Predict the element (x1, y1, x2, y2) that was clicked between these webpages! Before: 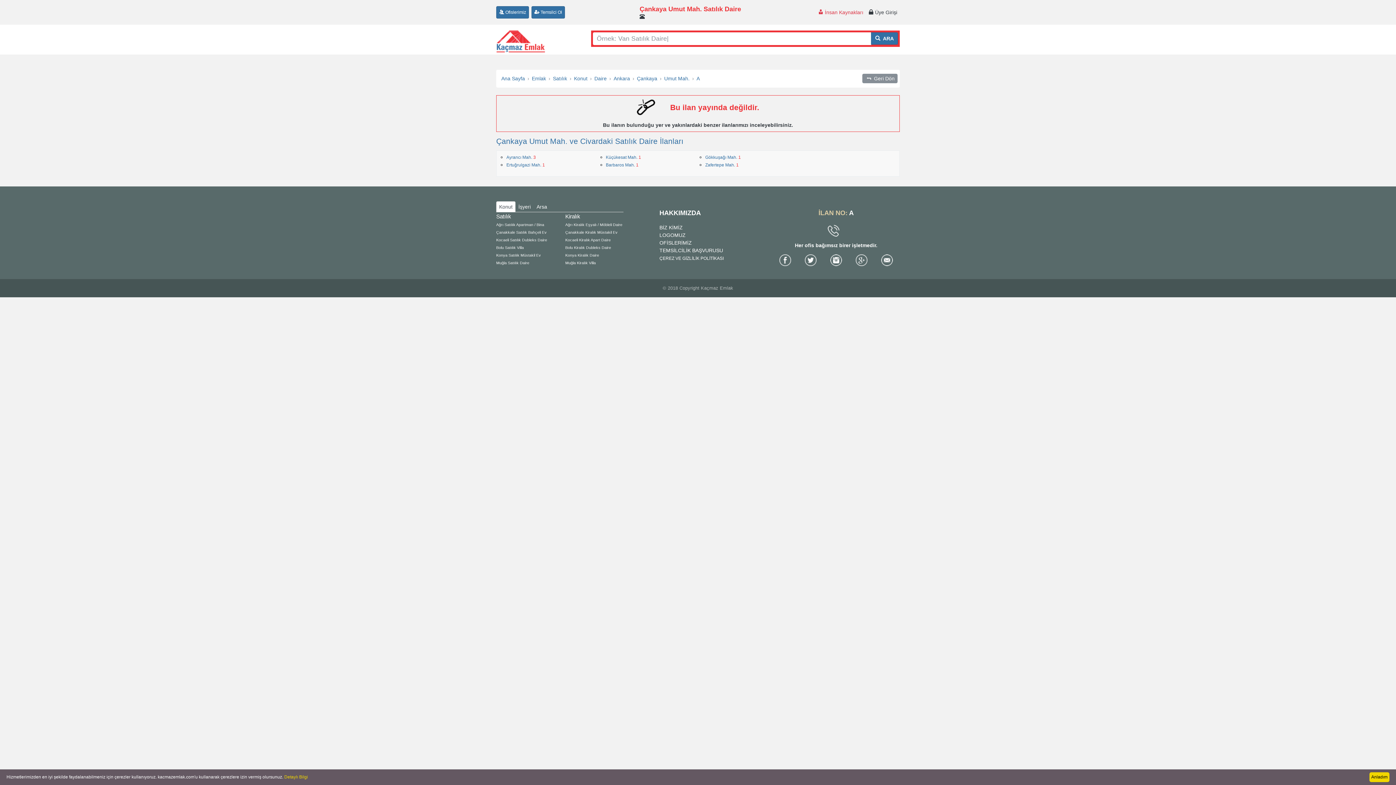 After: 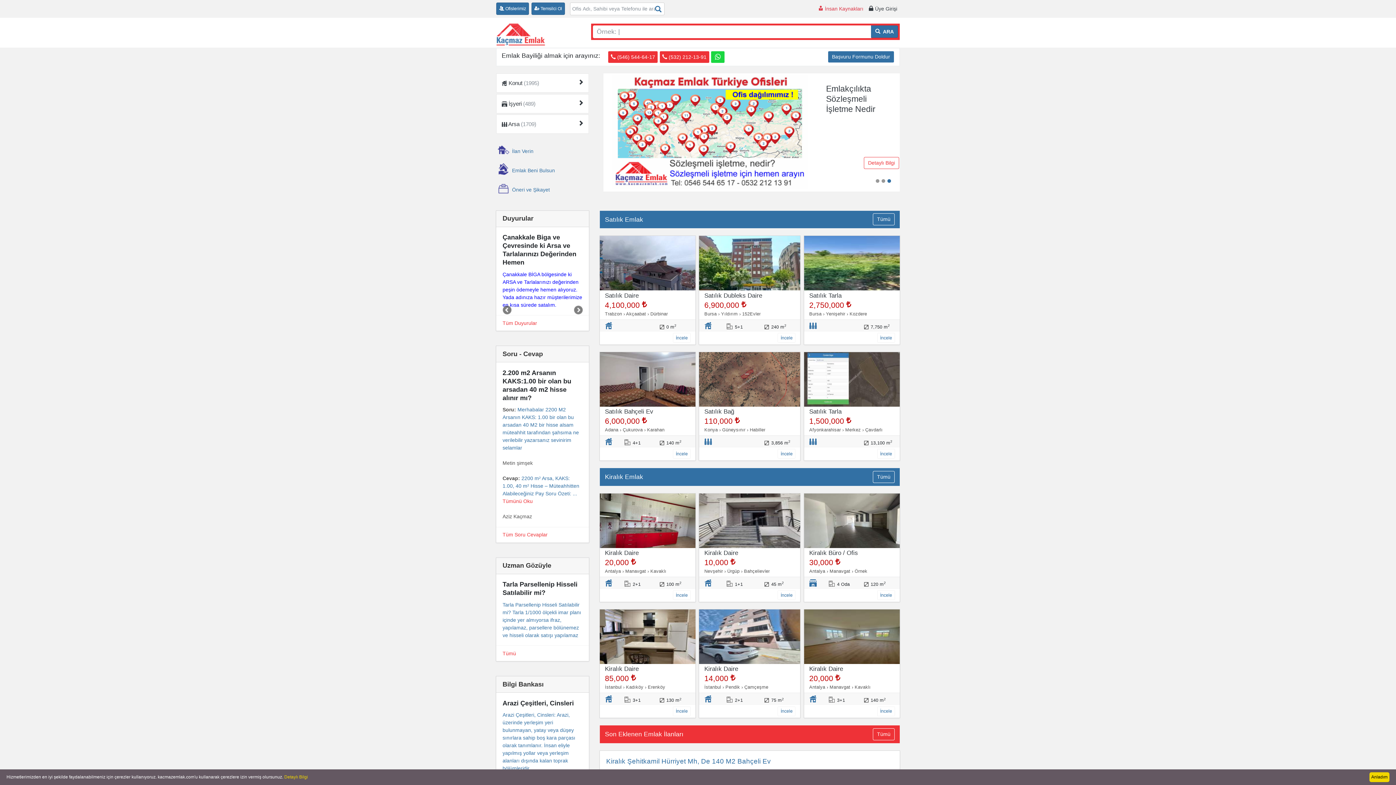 Action: bbox: (490, 30, 547, 48)